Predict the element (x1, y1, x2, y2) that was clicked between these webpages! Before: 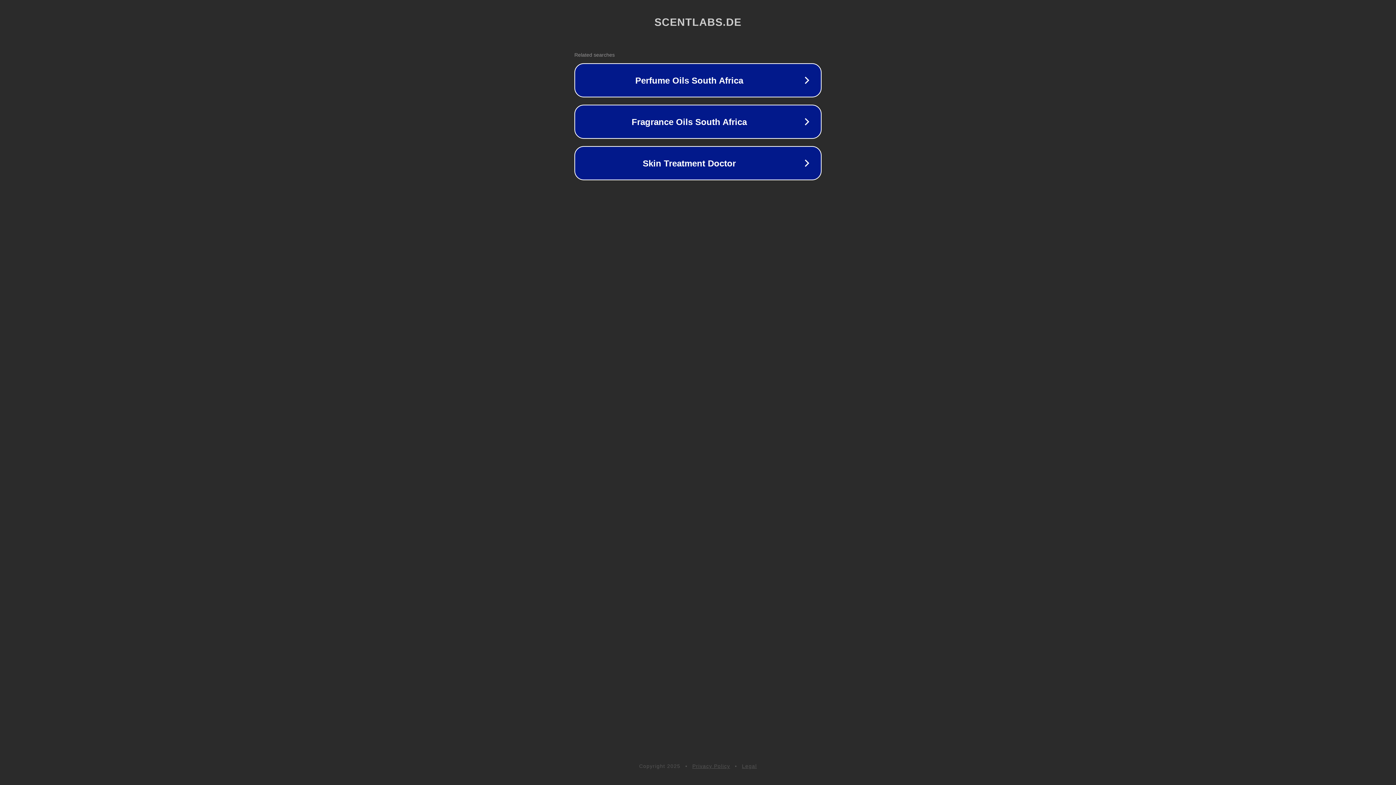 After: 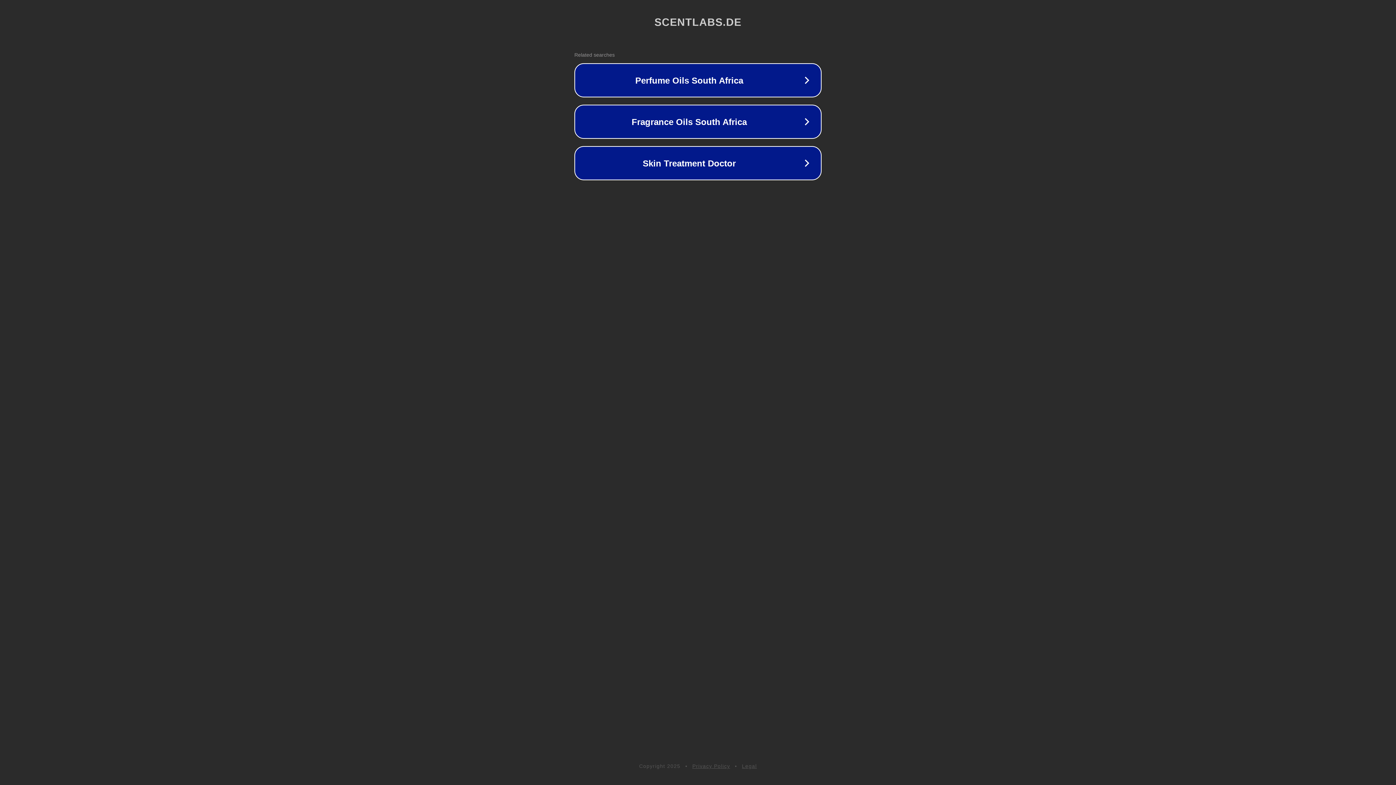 Action: label: Legal bbox: (742, 763, 757, 769)